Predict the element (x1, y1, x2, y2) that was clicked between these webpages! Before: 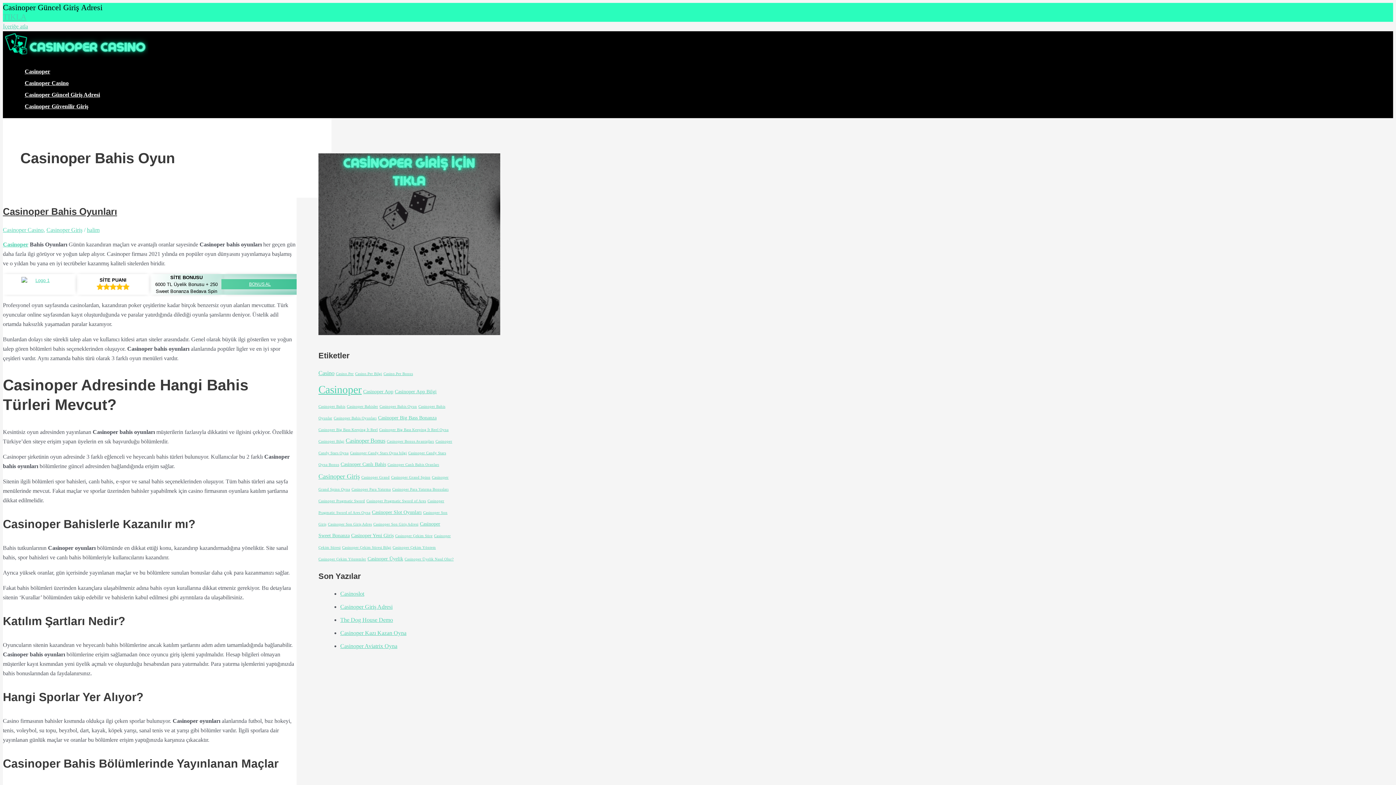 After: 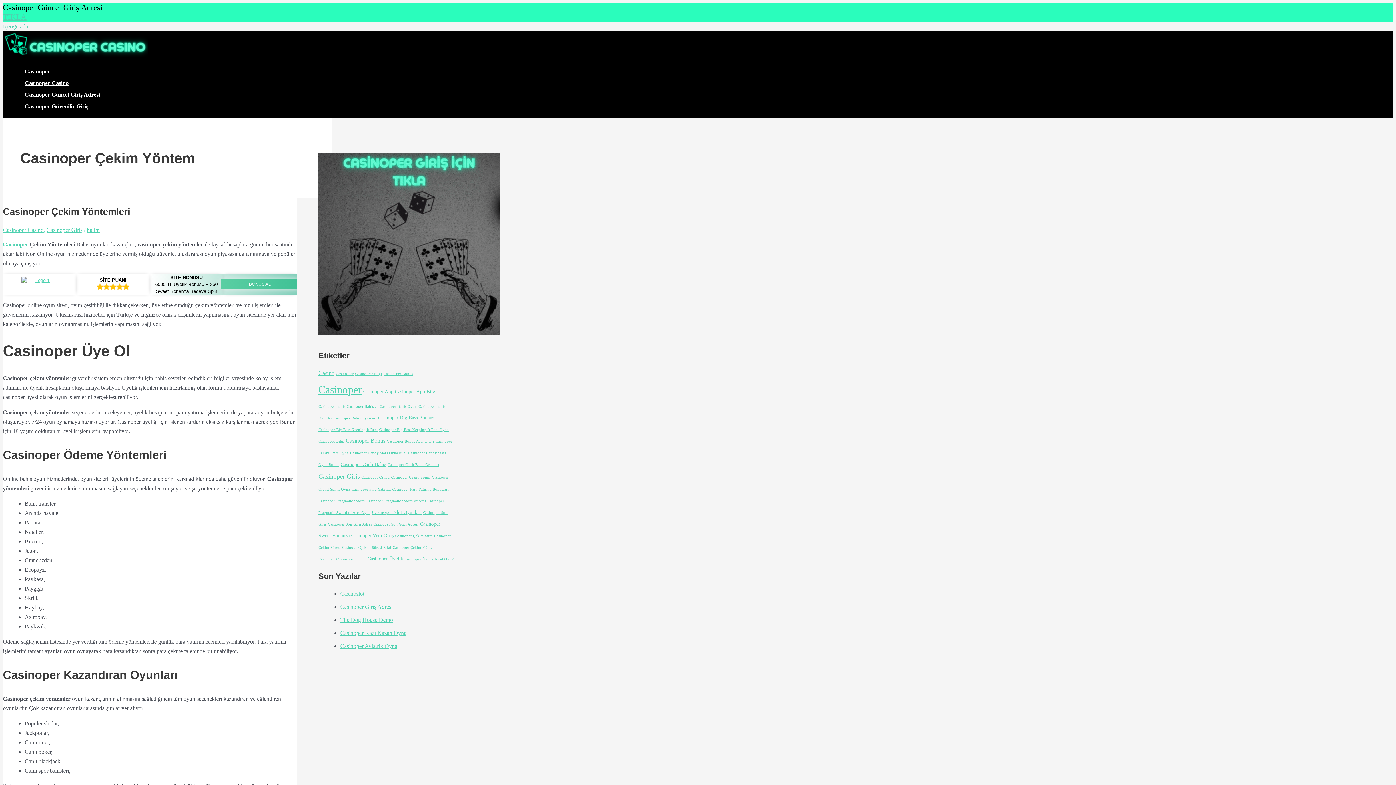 Action: bbox: (392, 545, 436, 549) label: Casinoper Çekim Yöntem (1 öge)